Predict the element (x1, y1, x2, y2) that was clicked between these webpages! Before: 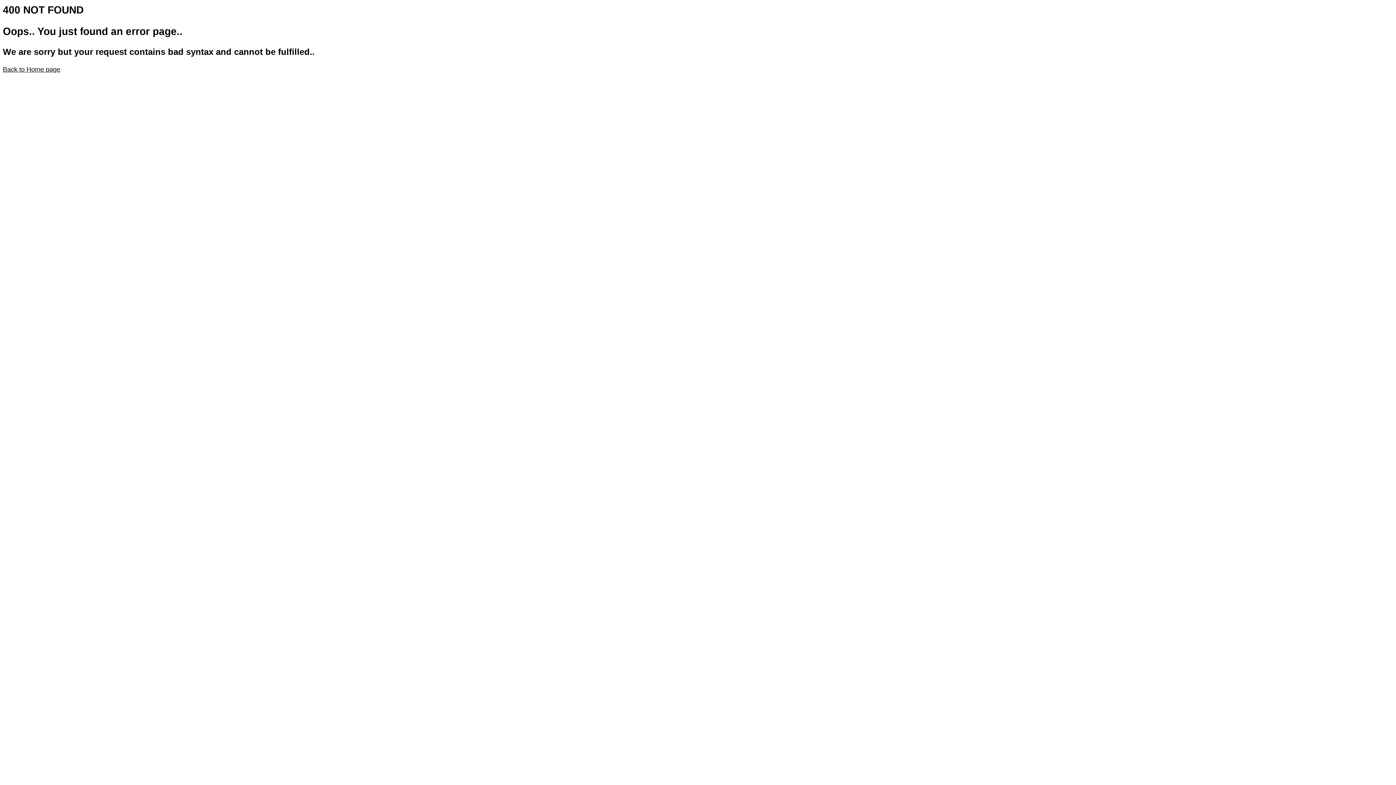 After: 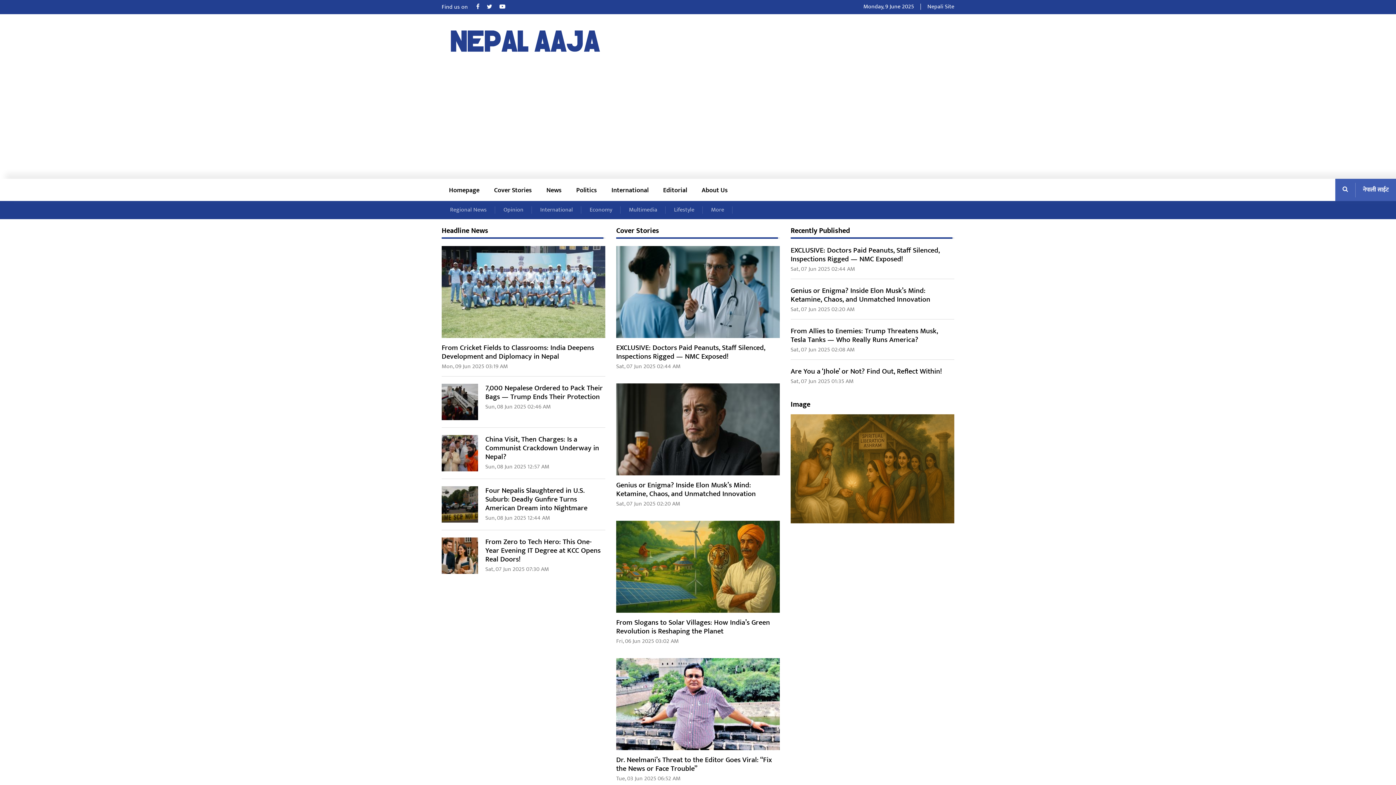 Action: bbox: (2, 65, 60, 73) label: Back to Home page